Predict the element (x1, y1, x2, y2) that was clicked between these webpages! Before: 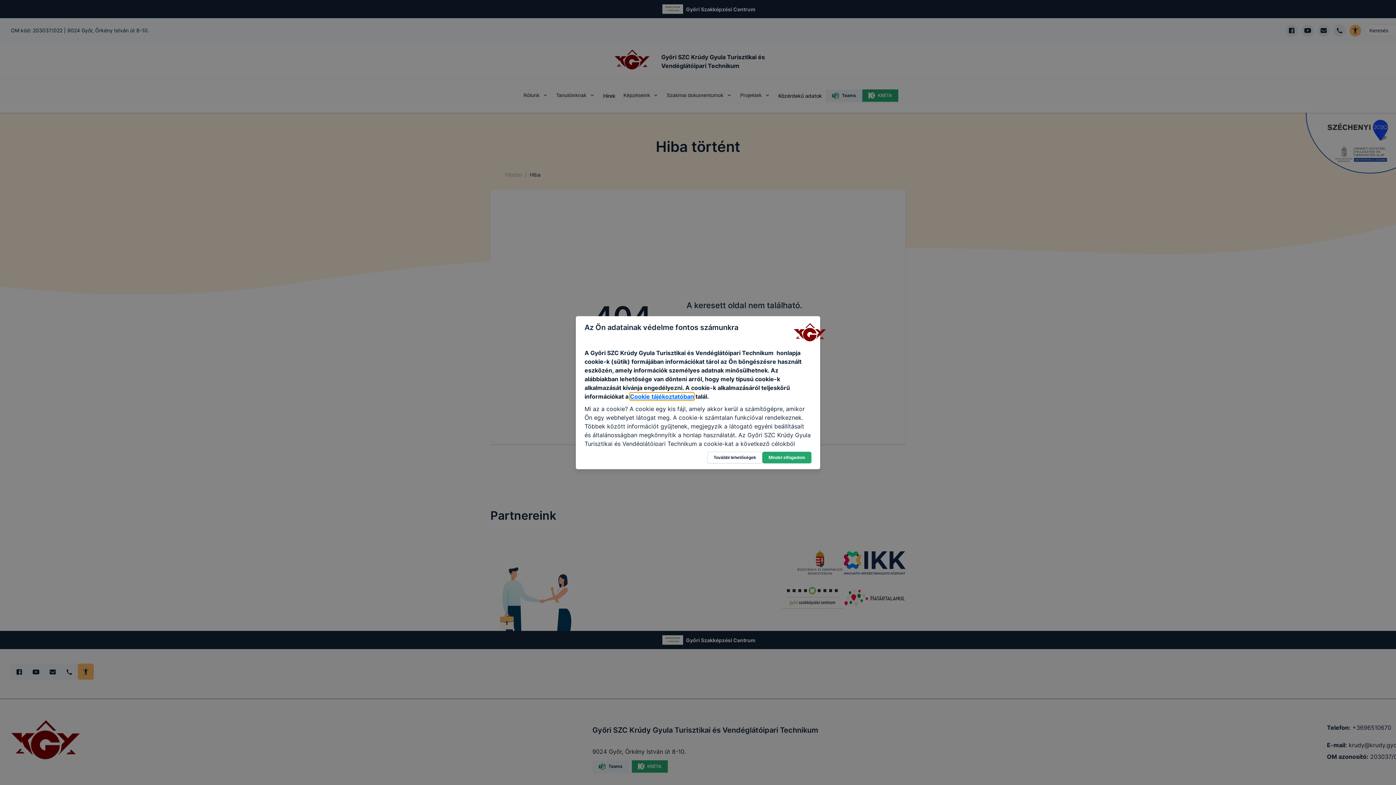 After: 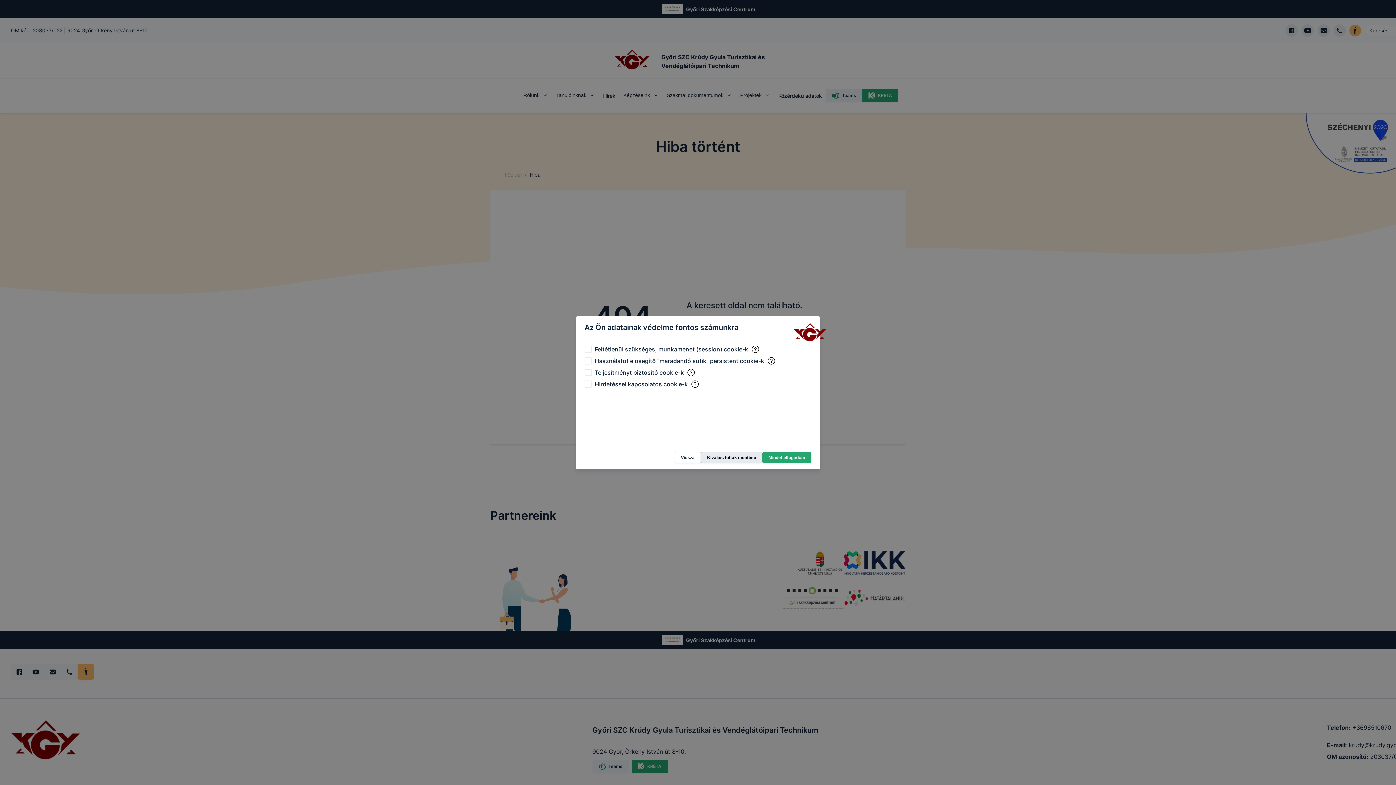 Action: bbox: (707, 451, 762, 463) label: További lehetőségek